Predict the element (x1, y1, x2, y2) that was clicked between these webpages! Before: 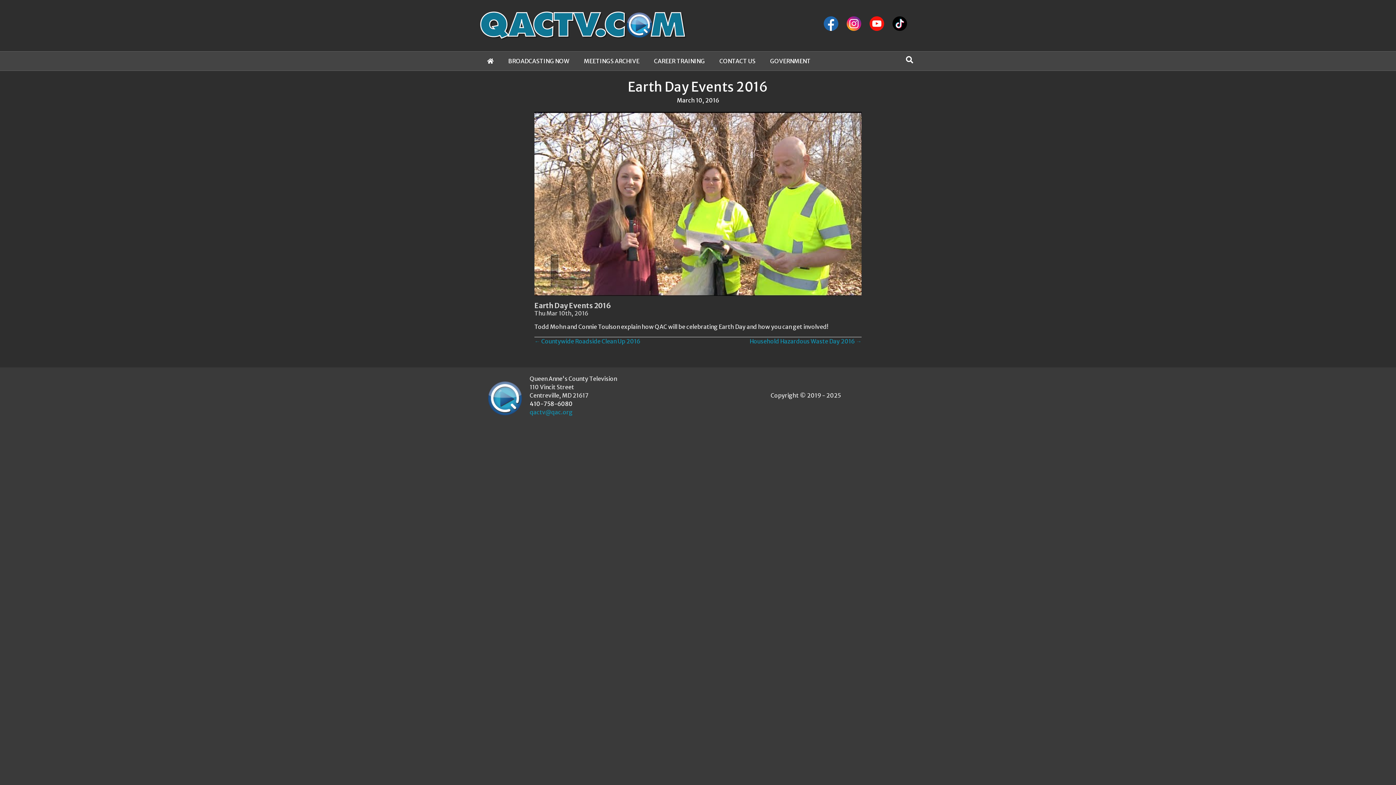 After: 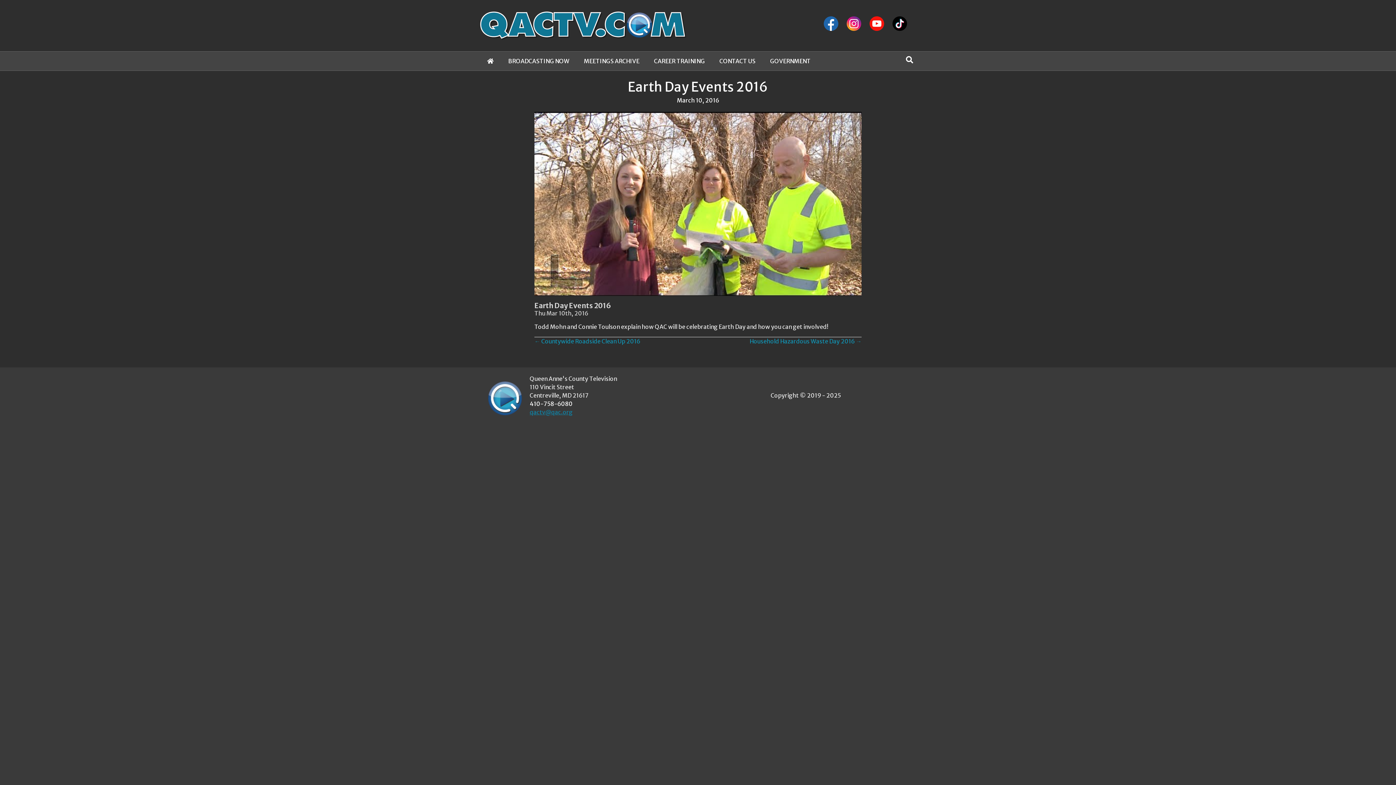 Action: bbox: (529, 408, 572, 416) label: qactv@qac.org